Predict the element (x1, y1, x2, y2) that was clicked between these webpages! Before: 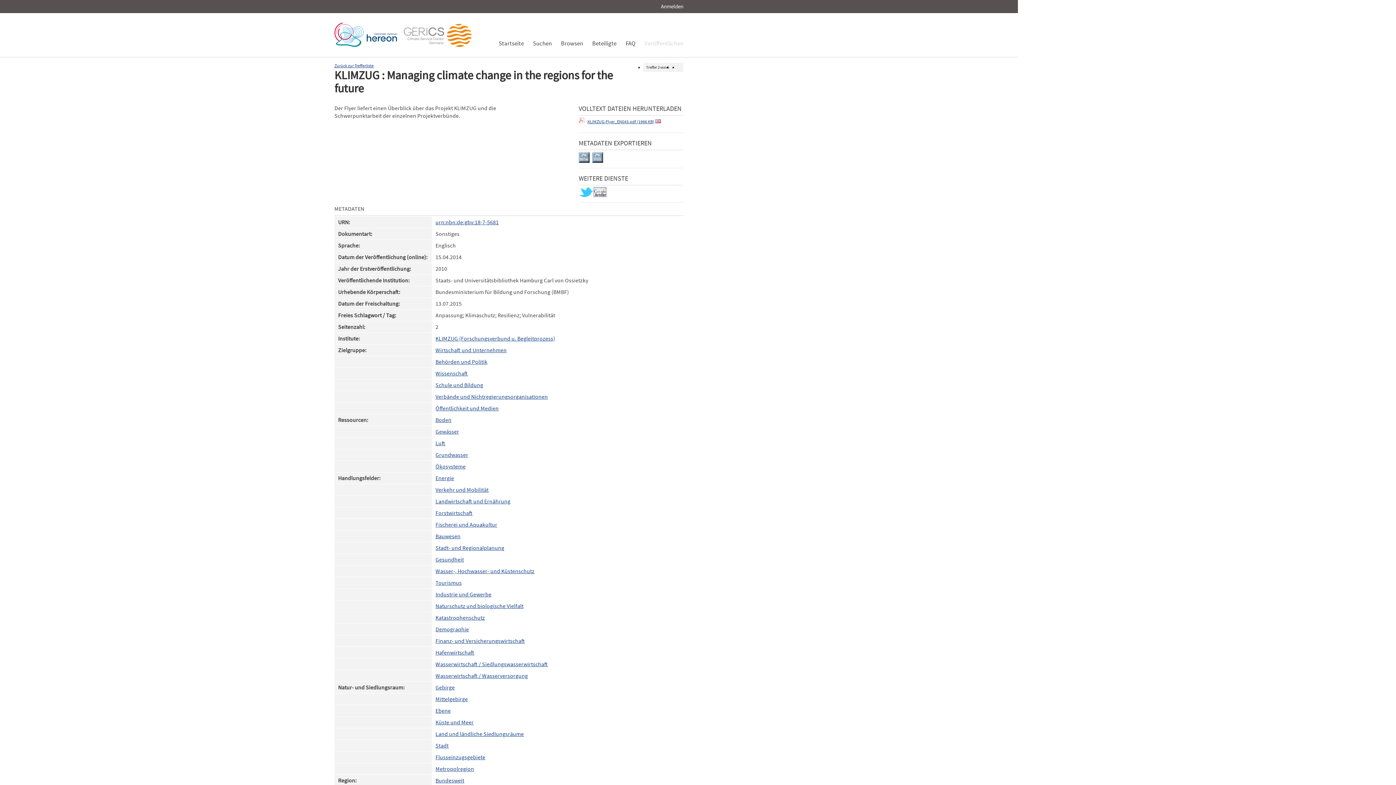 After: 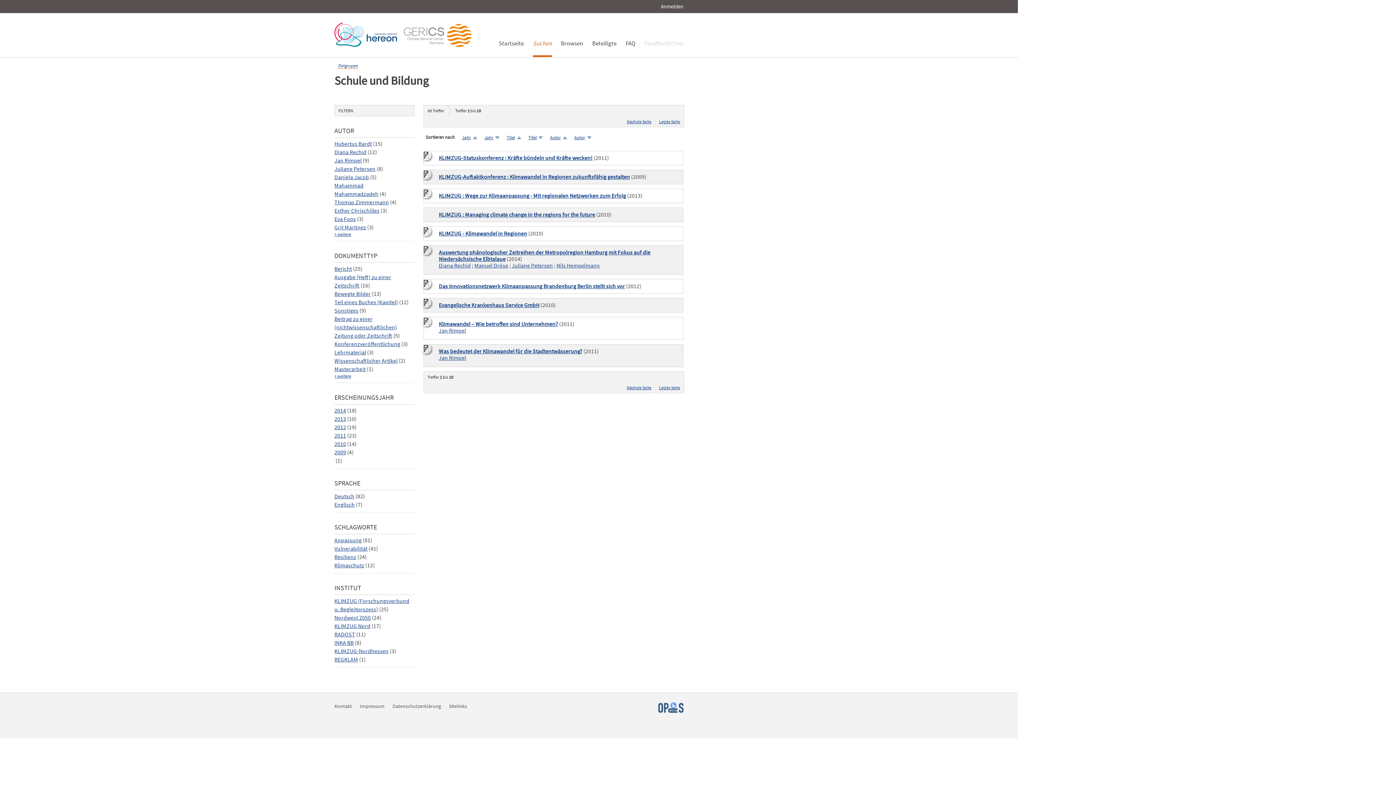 Action: bbox: (435, 381, 483, 388) label: Schule und Bildung